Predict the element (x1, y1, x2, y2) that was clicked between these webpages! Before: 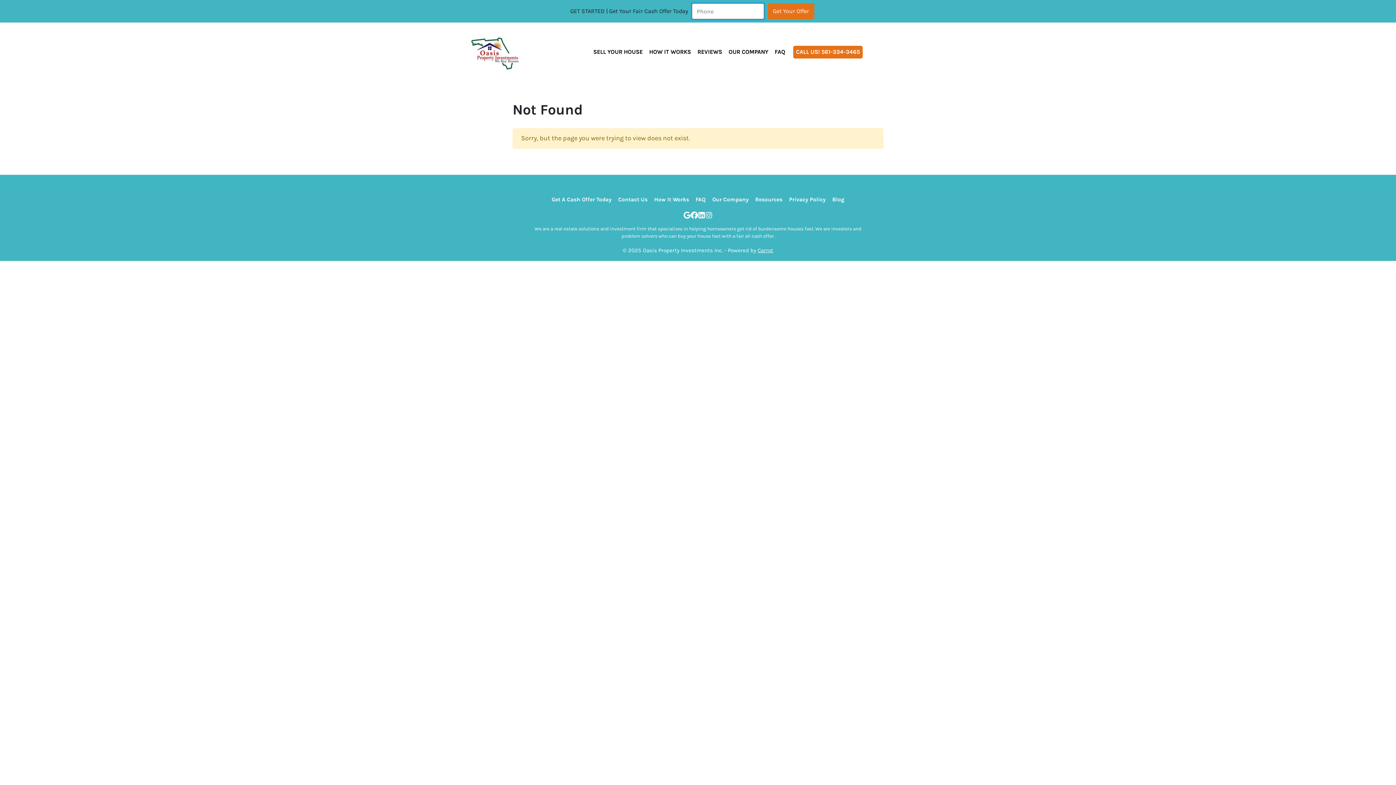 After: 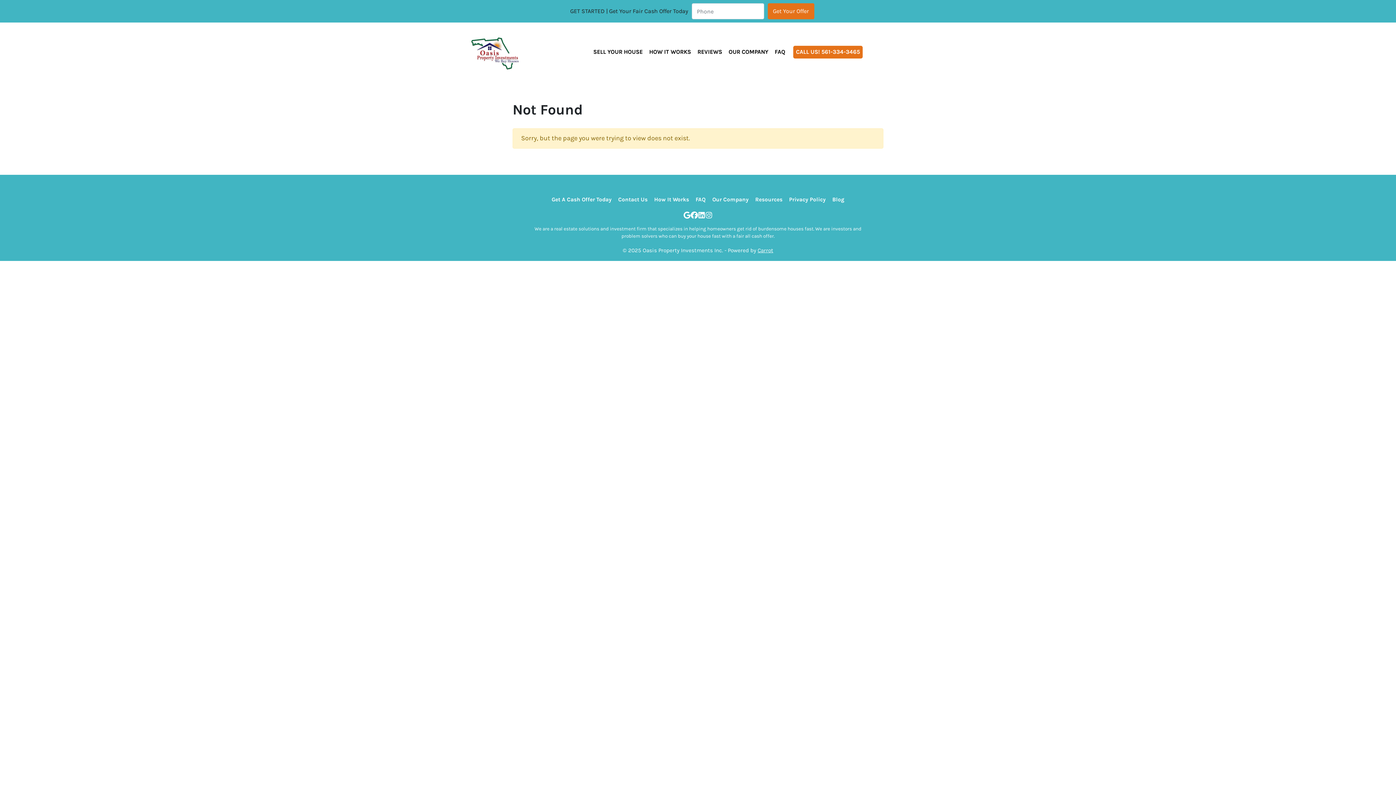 Action: bbox: (894, 48, 926, 53)